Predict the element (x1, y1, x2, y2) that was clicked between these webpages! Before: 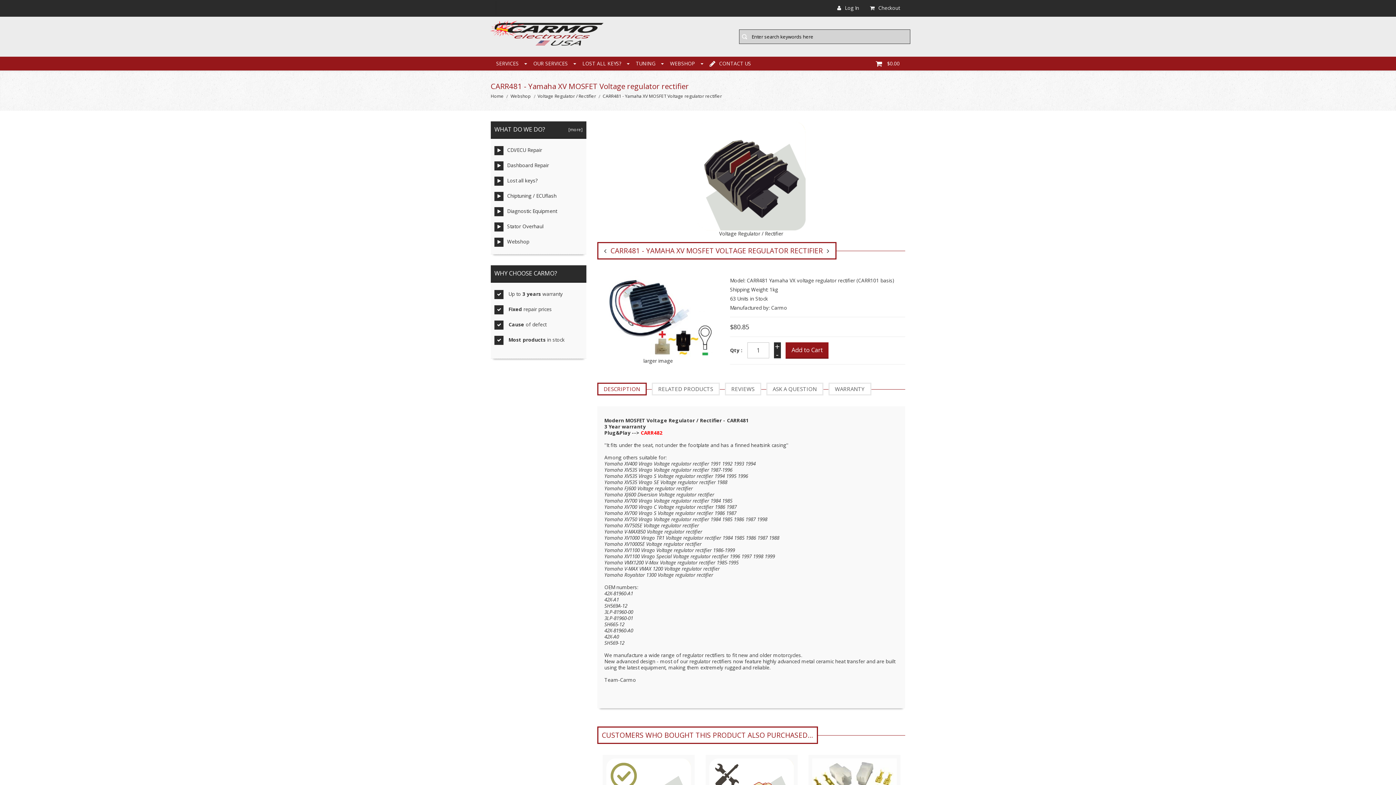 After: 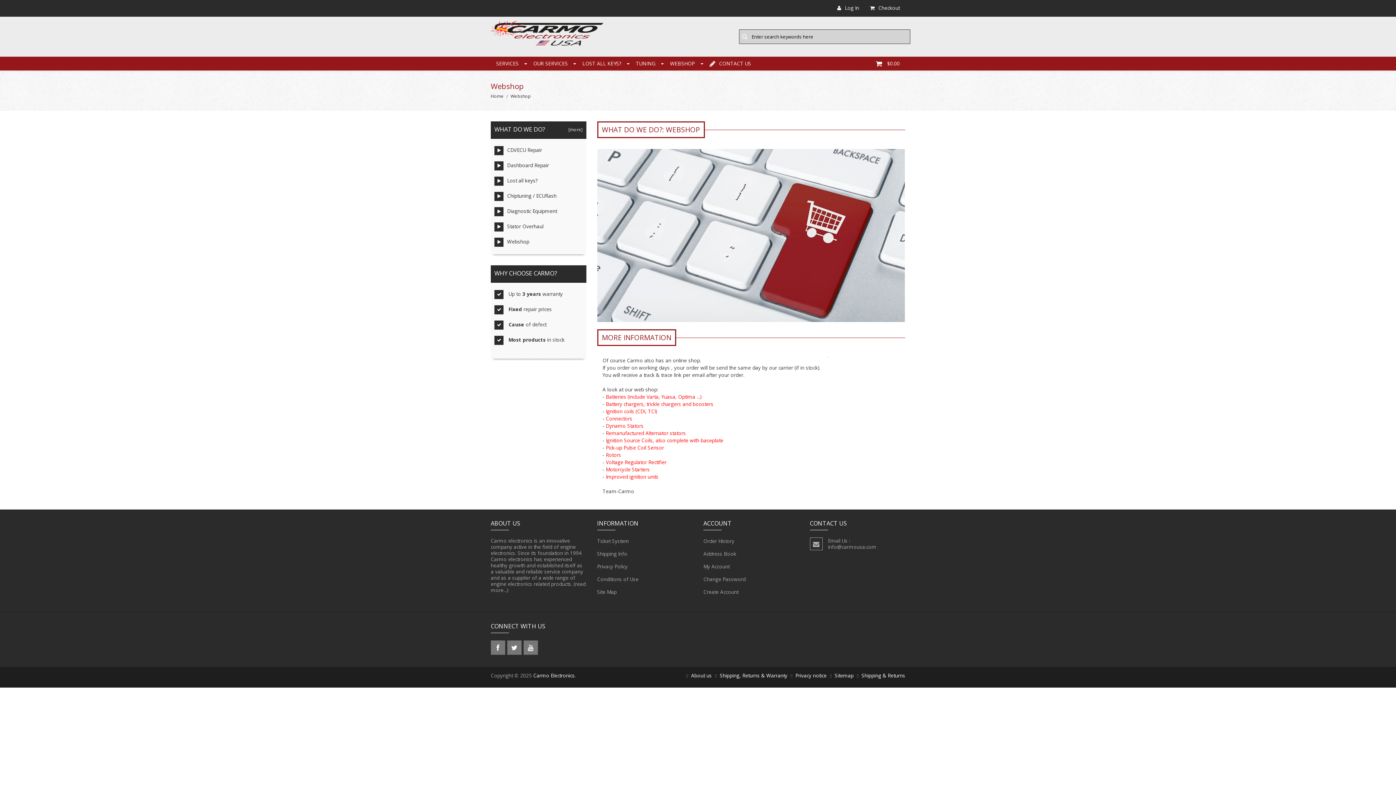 Action: bbox: (494, 237, 582, 247) label: Webshop